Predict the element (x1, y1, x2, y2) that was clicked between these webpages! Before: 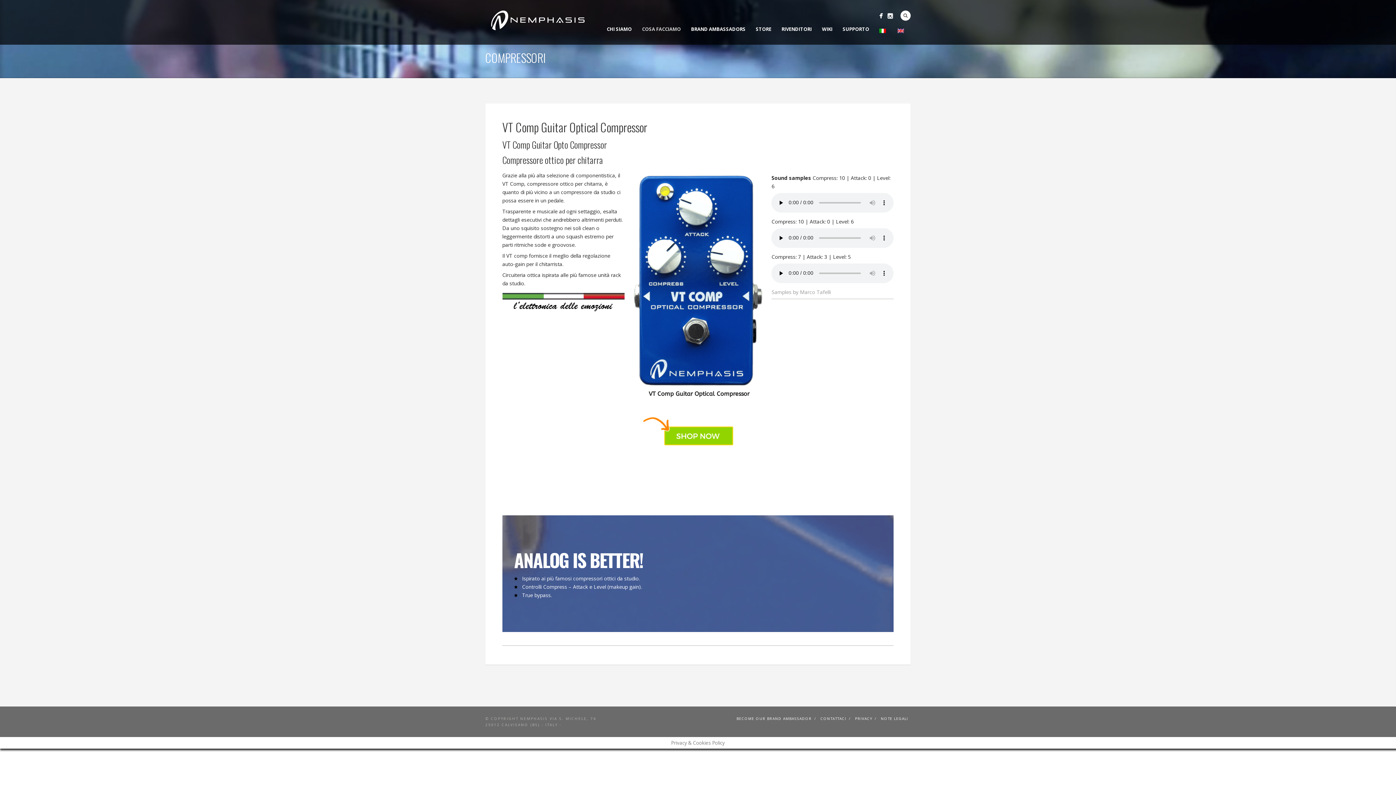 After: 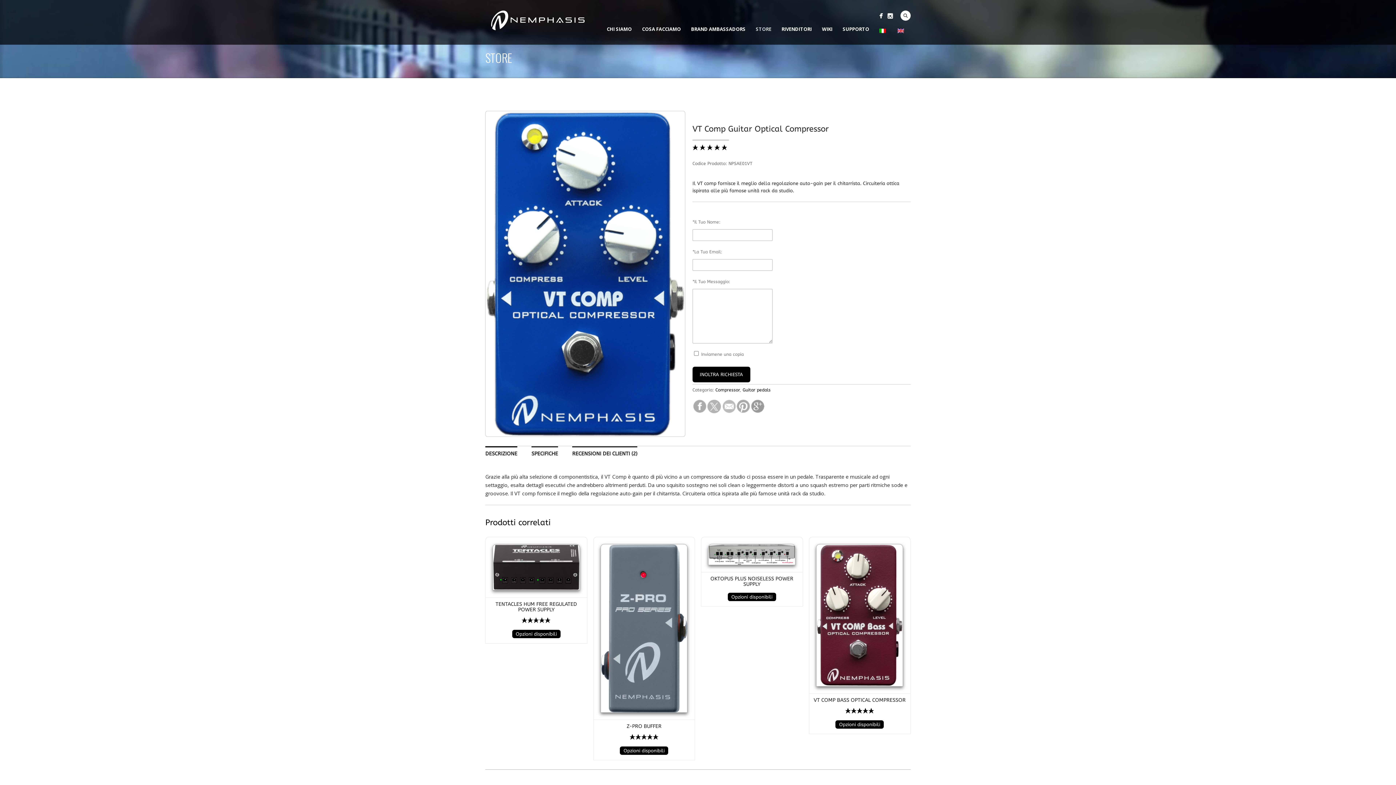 Action: label: VT Comp Guitar Optical Compressor bbox: (648, 390, 749, 397)